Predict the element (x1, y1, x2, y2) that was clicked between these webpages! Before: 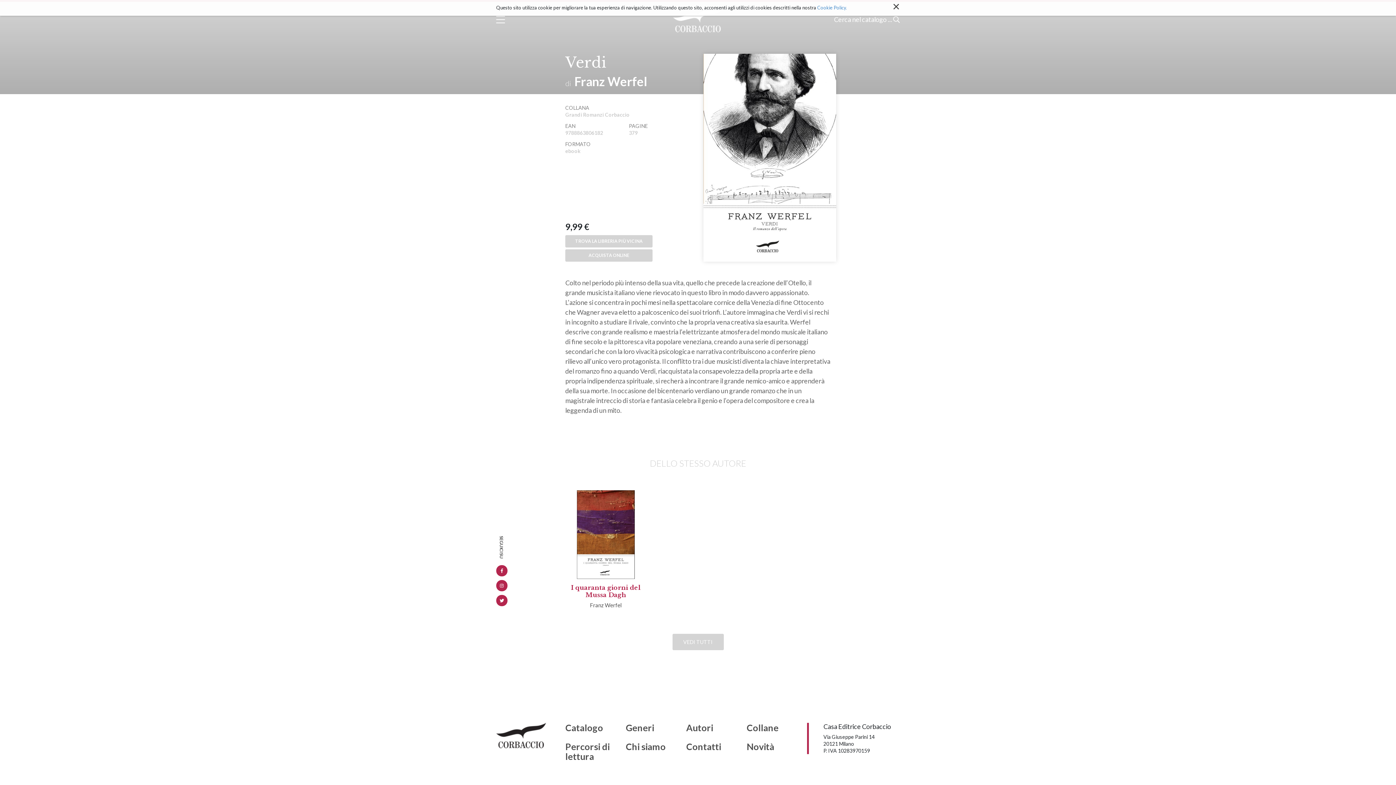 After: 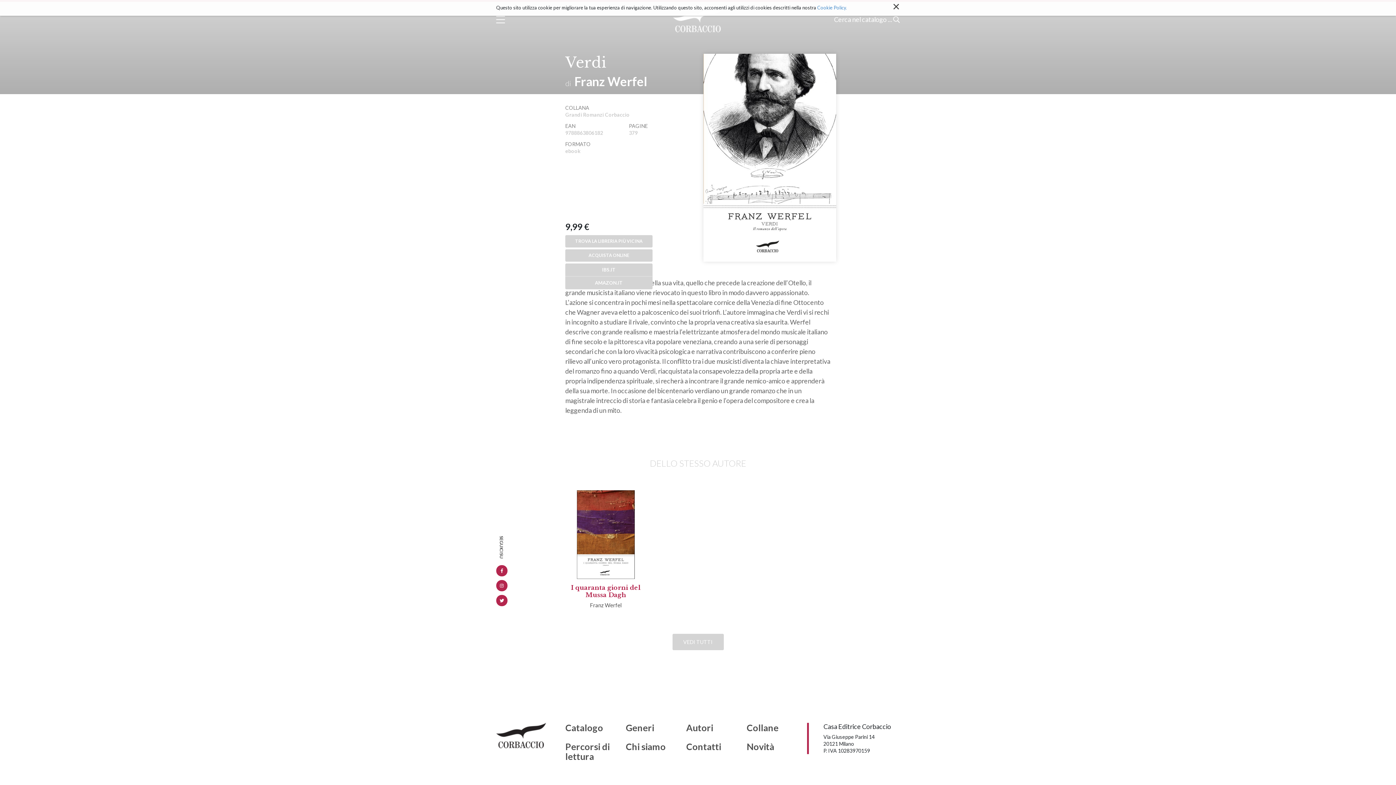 Action: label: ACQUISTA ONLINE bbox: (565, 249, 652, 261)